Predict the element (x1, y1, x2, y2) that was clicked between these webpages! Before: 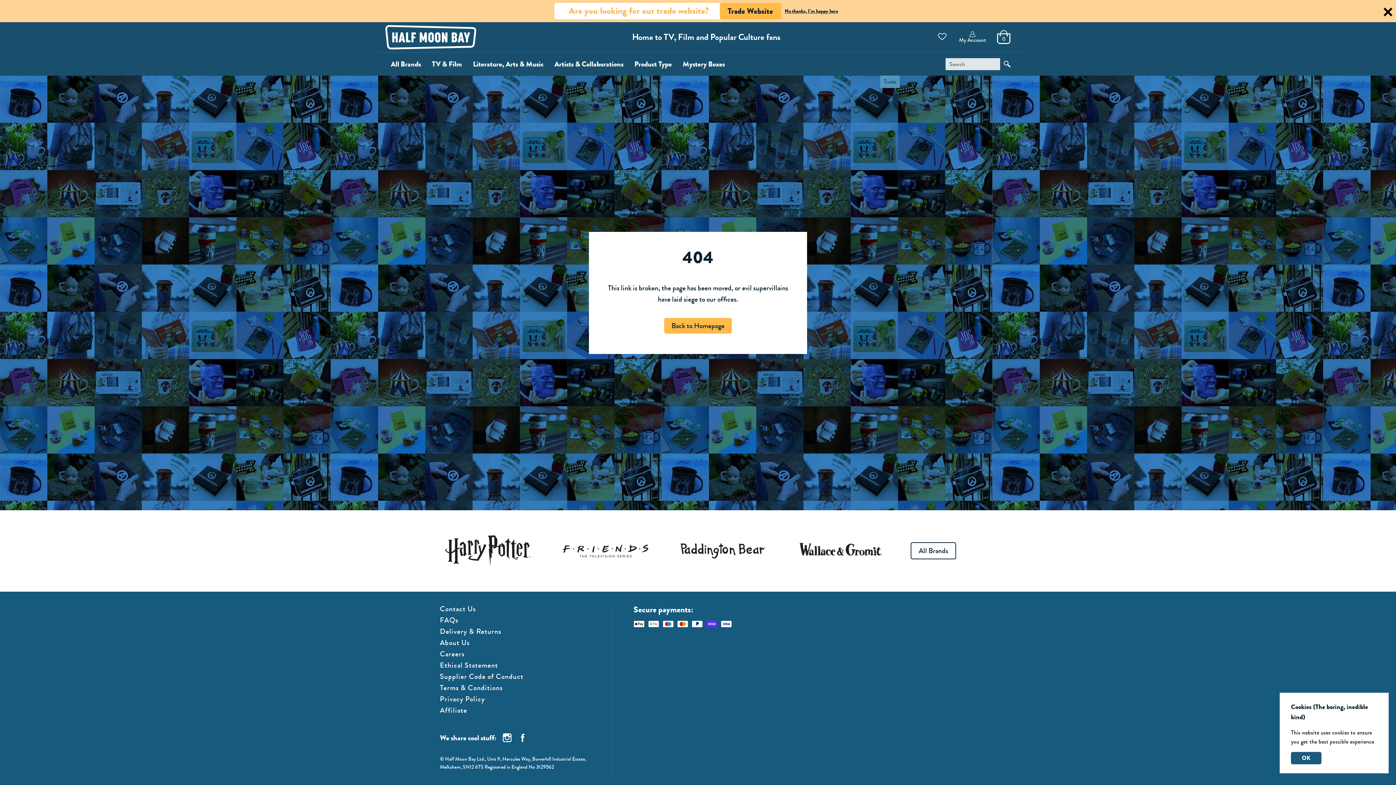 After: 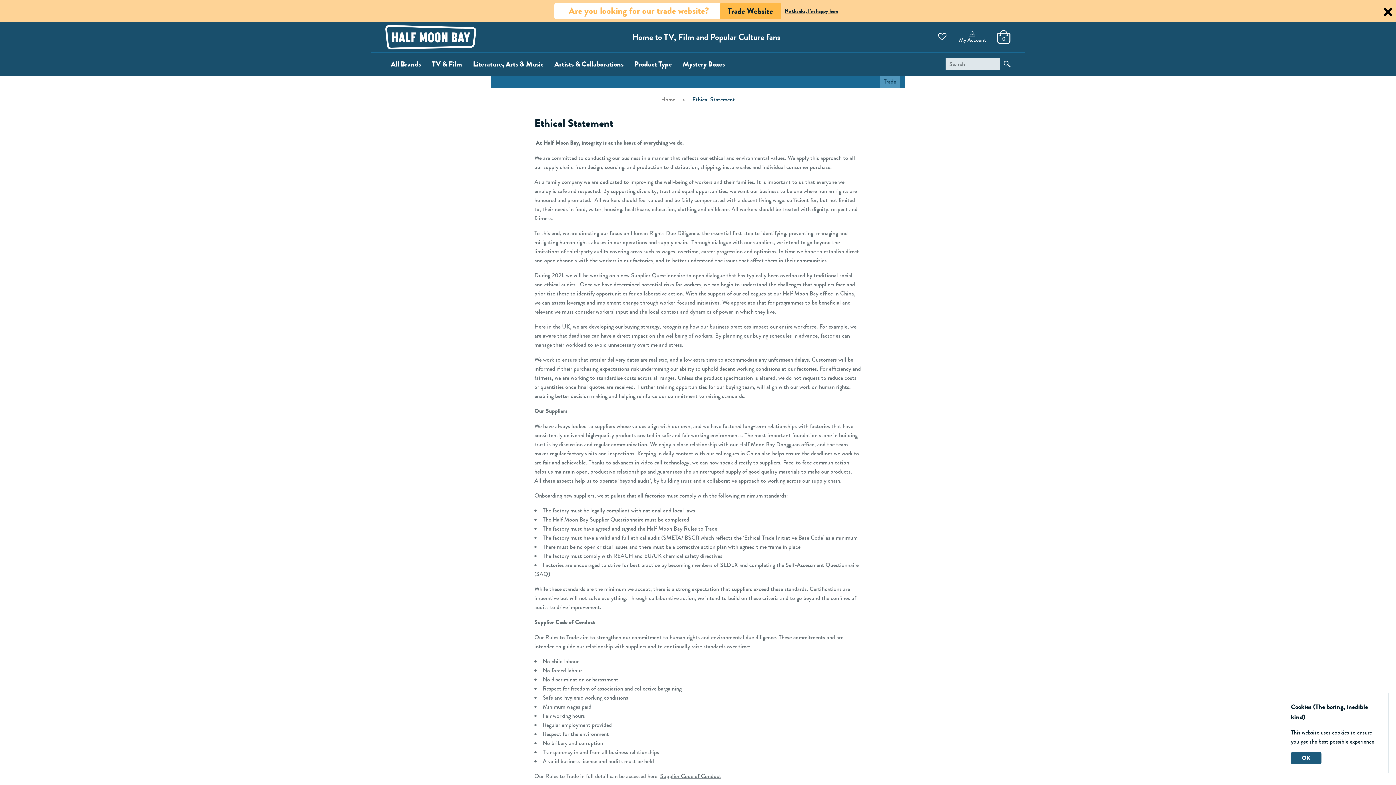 Action: bbox: (440, 660, 498, 670) label: Ethical Statement